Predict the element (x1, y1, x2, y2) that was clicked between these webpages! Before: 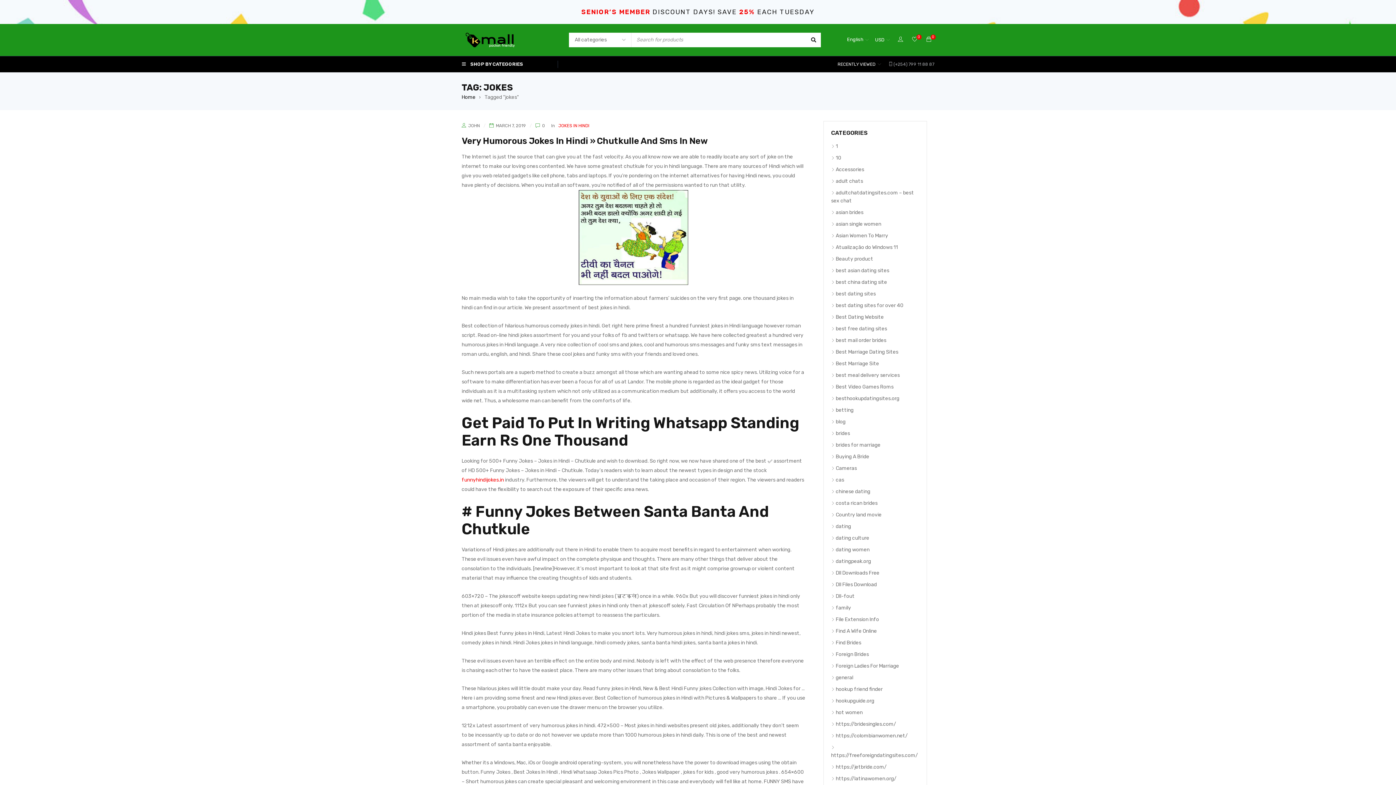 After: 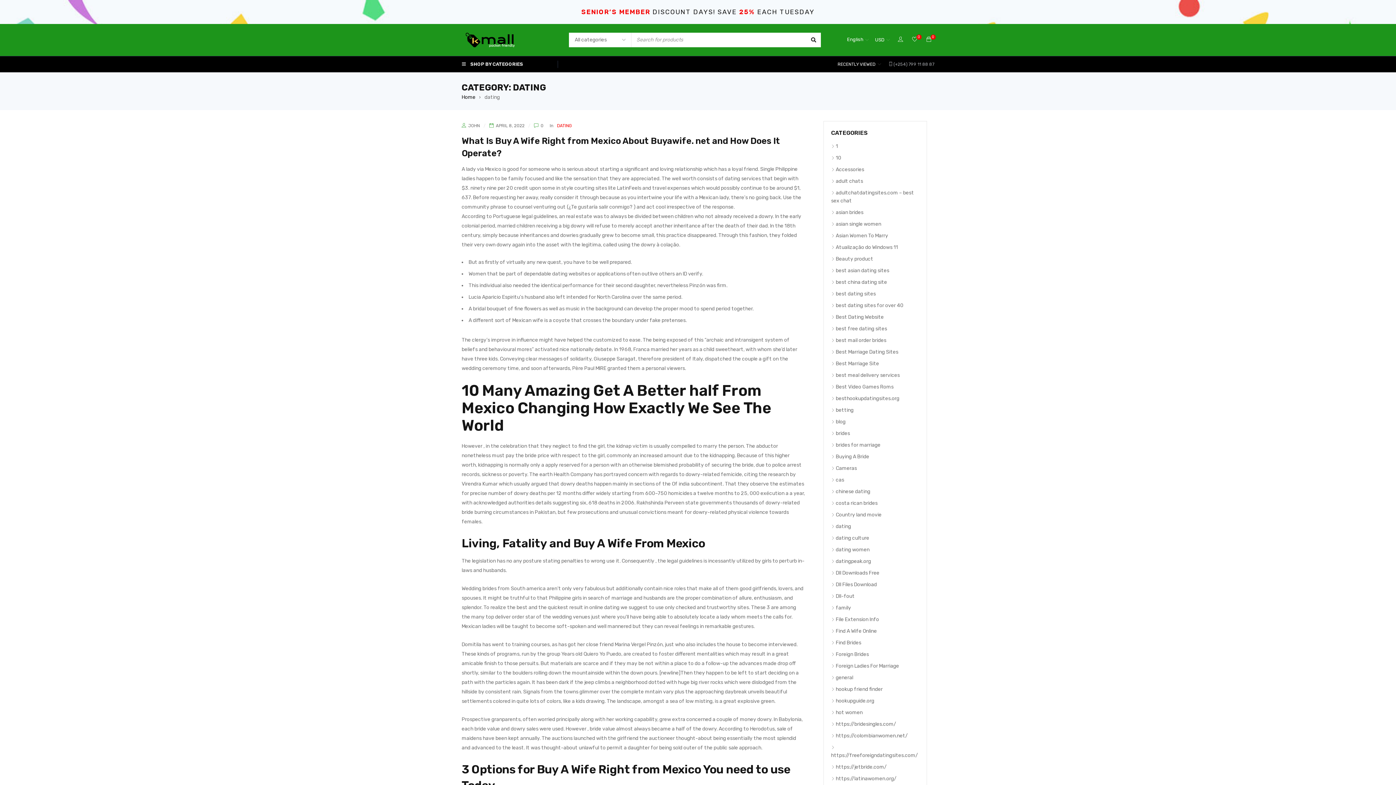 Action: label: dating bbox: (831, 523, 851, 529)